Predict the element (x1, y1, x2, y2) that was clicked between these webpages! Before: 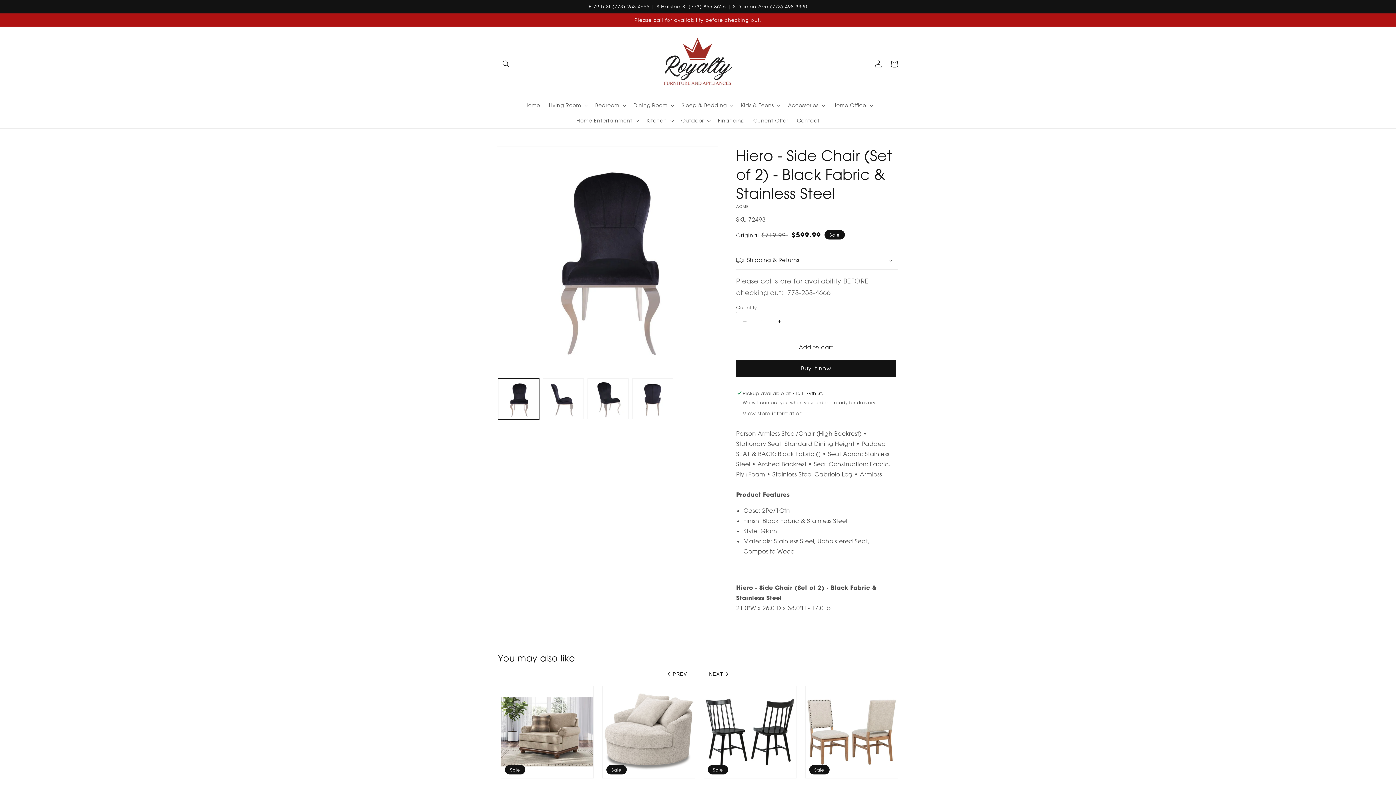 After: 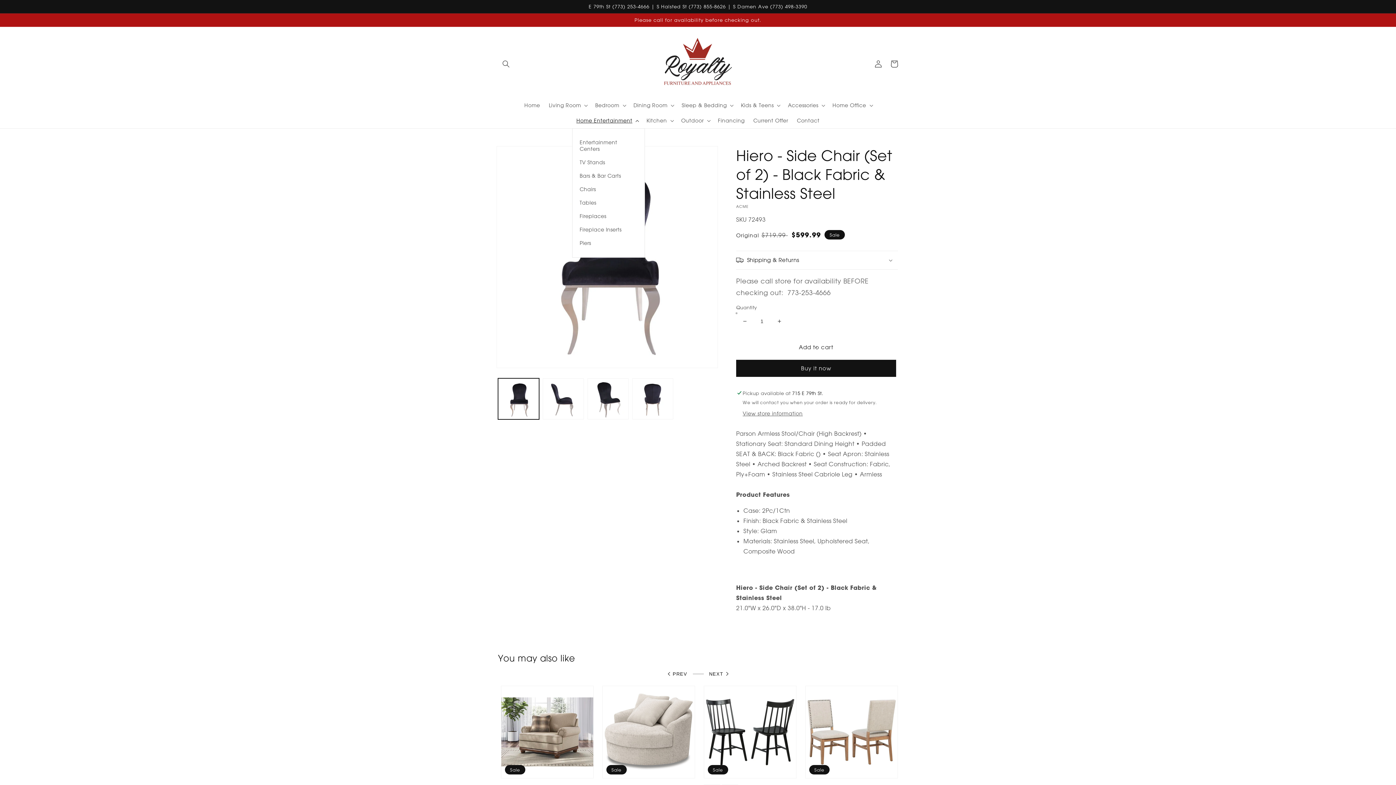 Action: label: Home Entertainment bbox: (572, 112, 642, 128)